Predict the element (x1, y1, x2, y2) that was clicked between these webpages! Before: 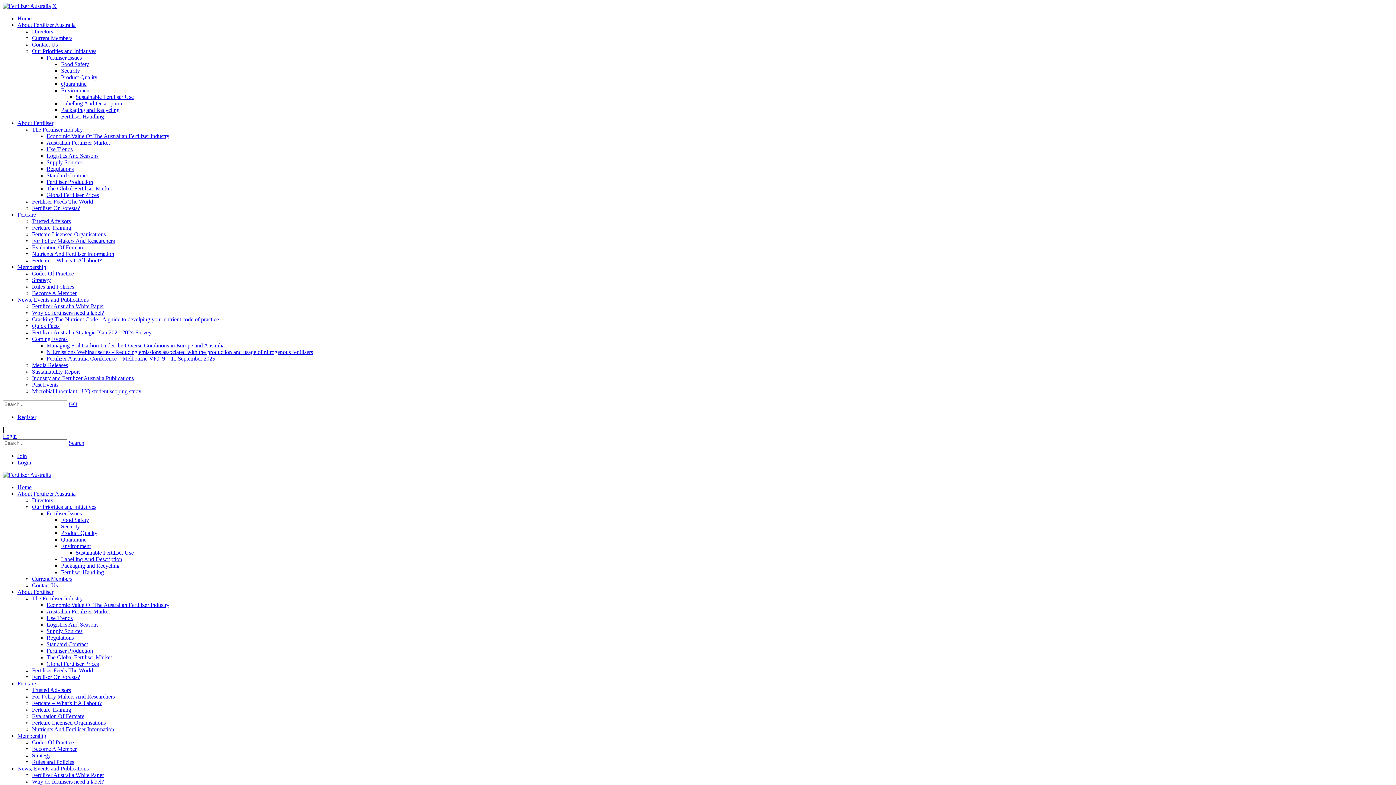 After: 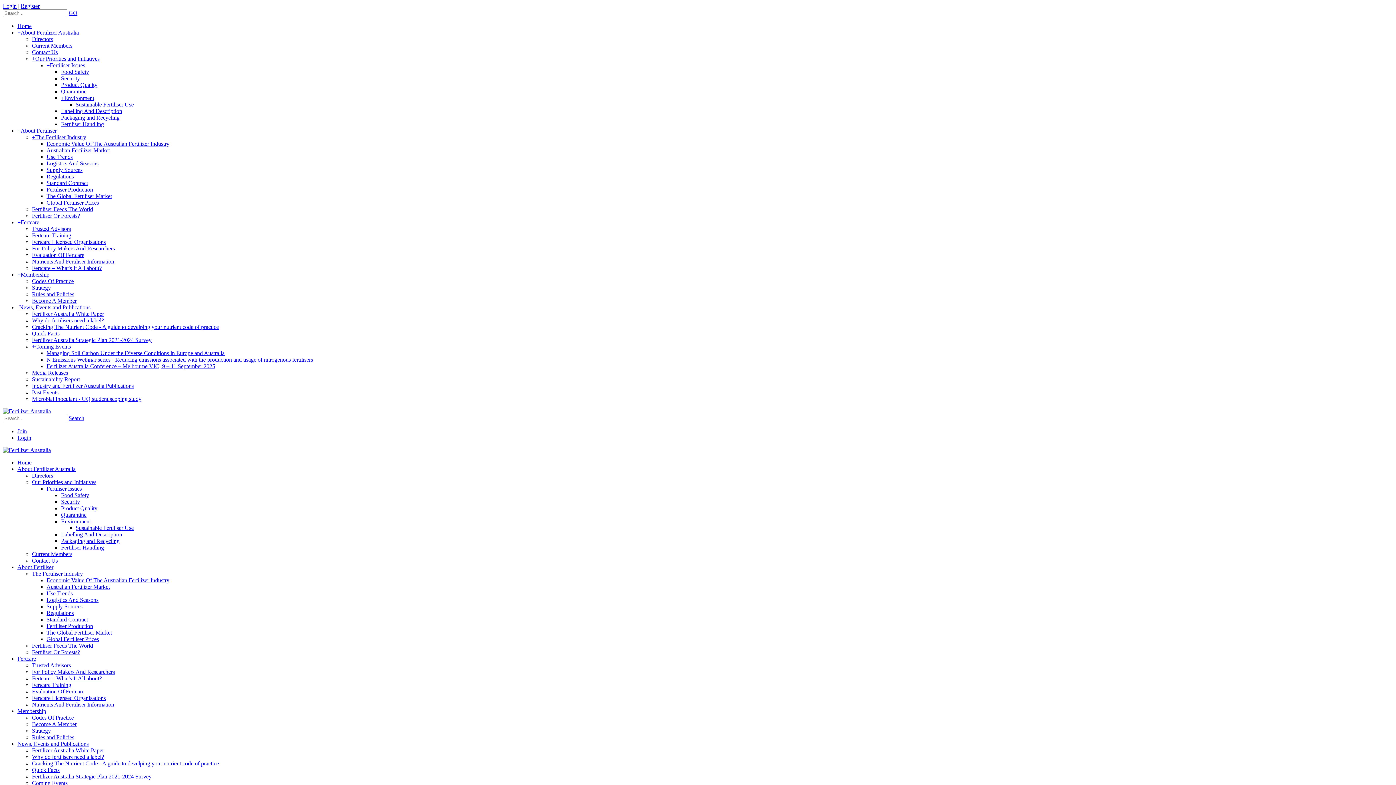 Action: label: Cracking The Nutrient Code - A guide to develping your nutrient code of practice bbox: (32, 316, 218, 322)